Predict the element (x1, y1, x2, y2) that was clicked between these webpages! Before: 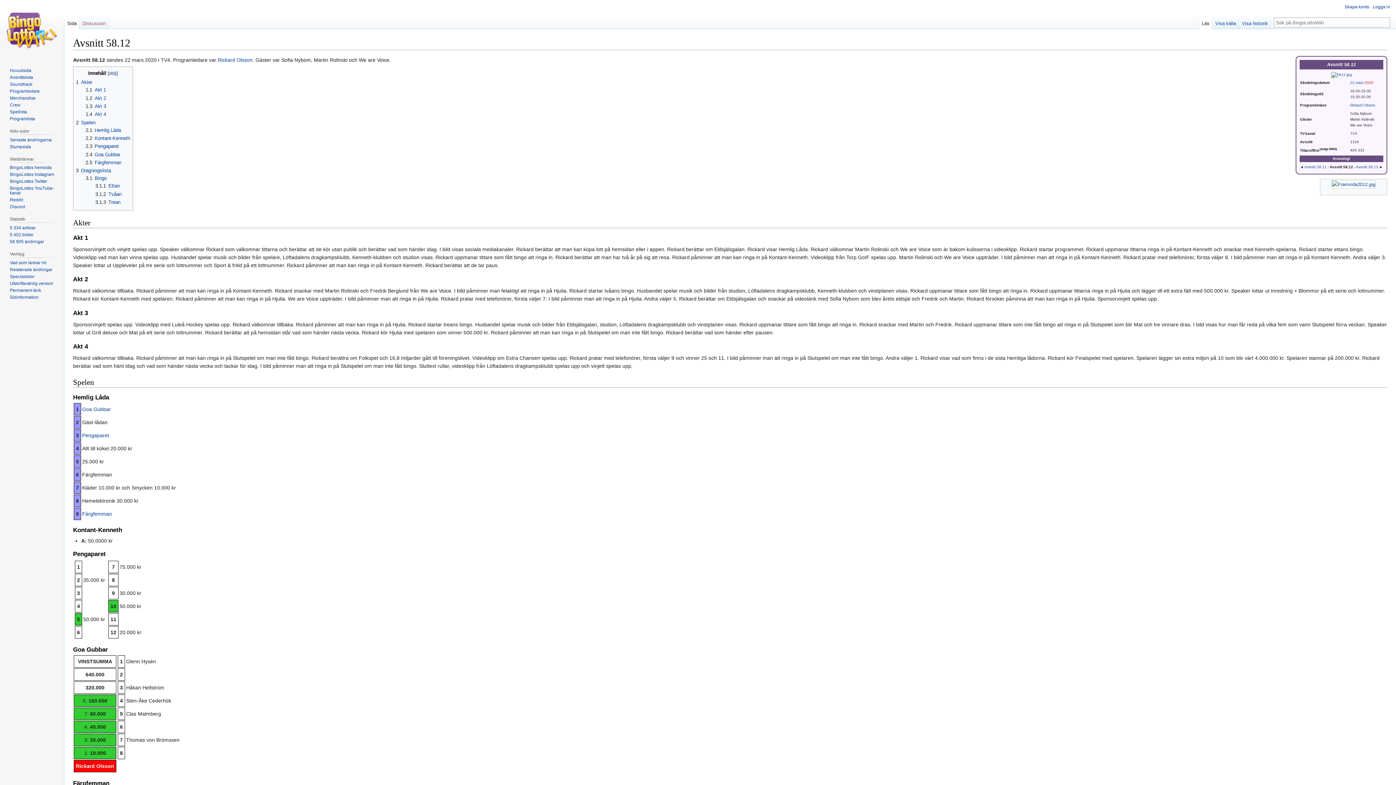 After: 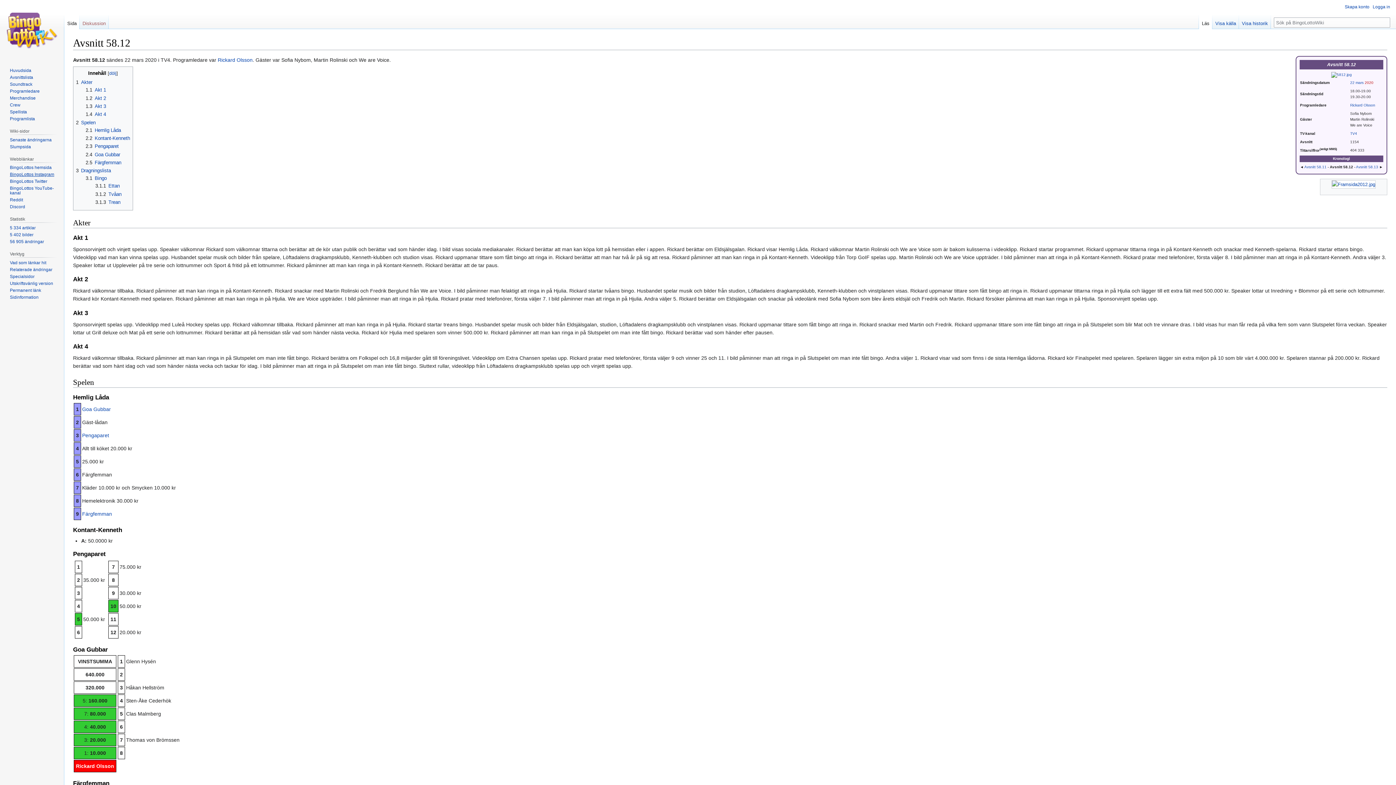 Action: bbox: (9, 172, 54, 177) label: BingoLottos Instagram